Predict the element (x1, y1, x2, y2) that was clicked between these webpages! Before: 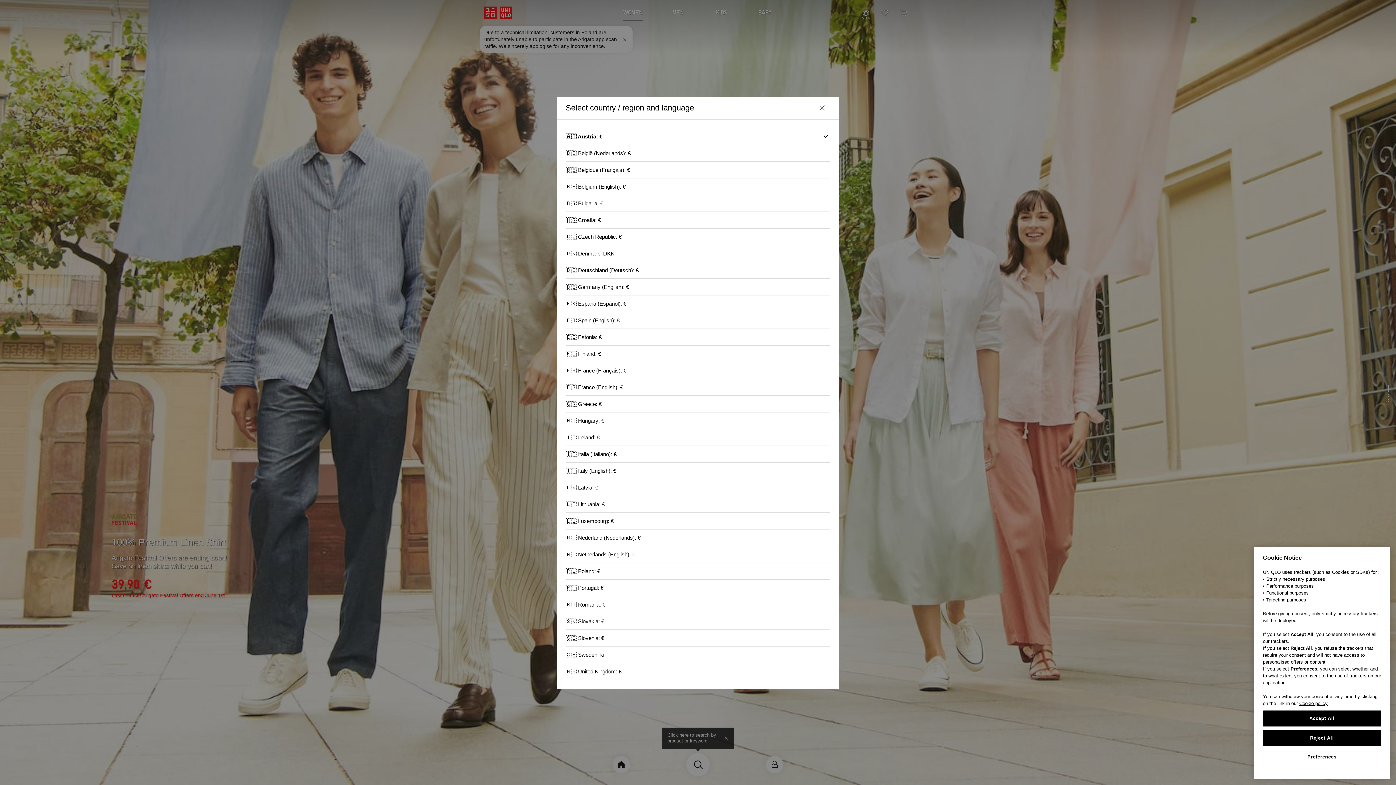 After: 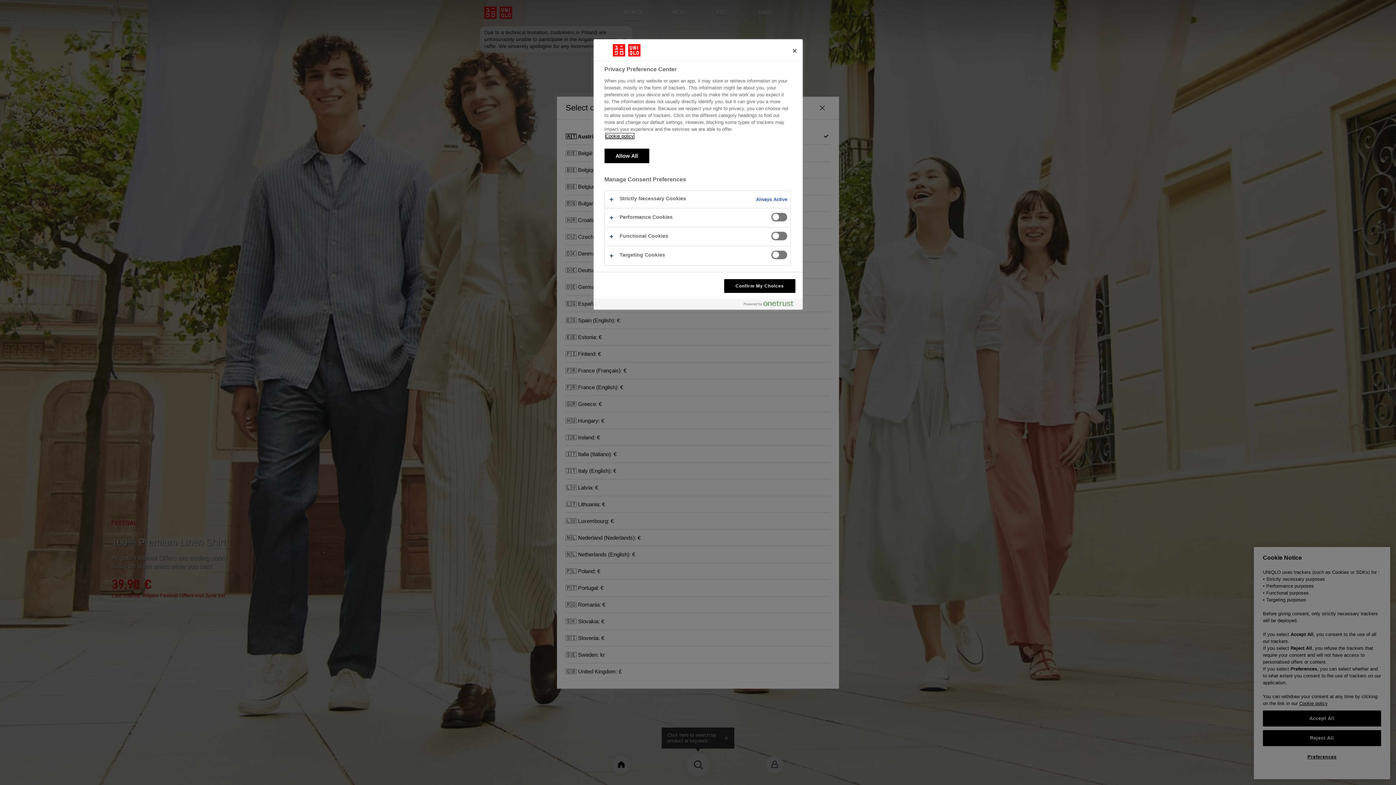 Action: bbox: (1263, 749, 1381, 765) label: Preferences